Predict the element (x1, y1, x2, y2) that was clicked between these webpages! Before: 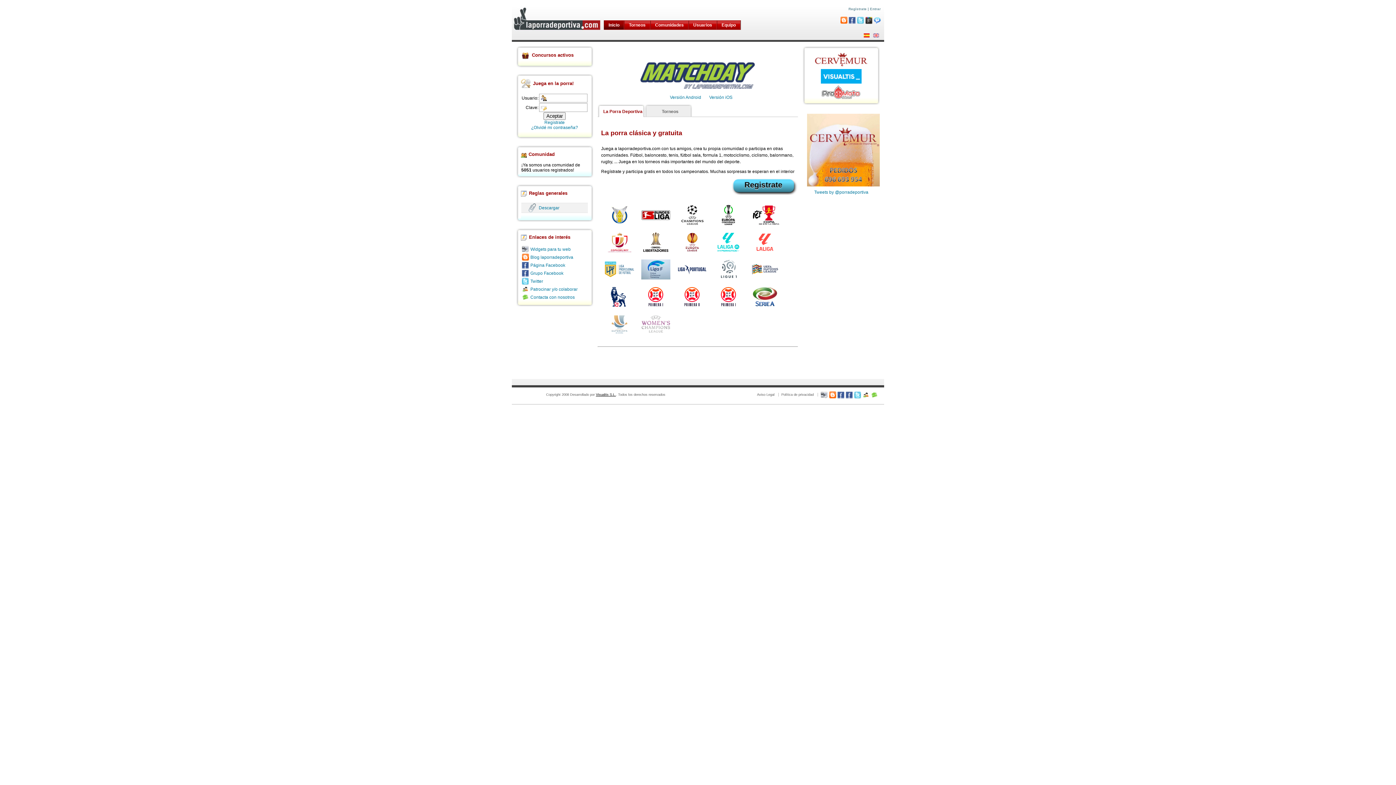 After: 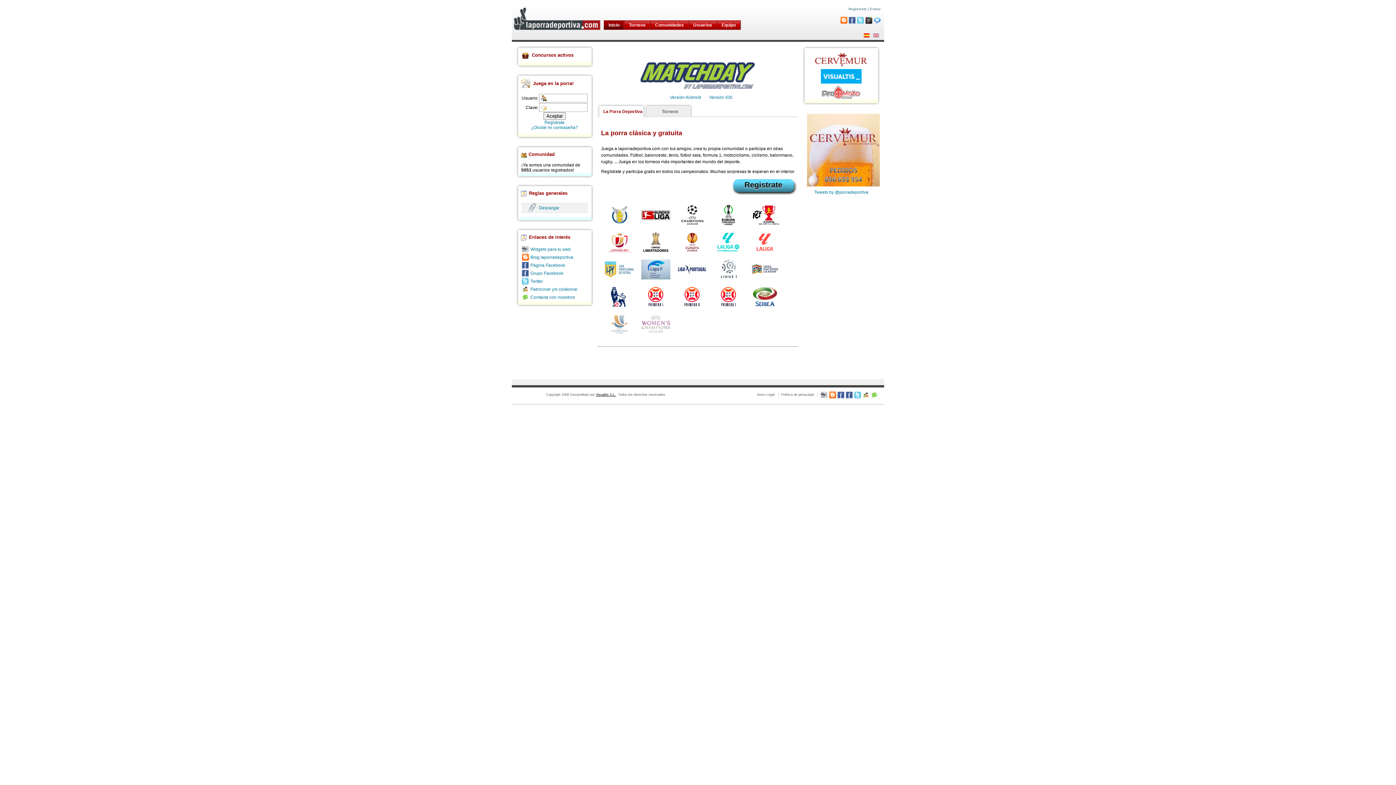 Action: bbox: (862, 393, 869, 396)